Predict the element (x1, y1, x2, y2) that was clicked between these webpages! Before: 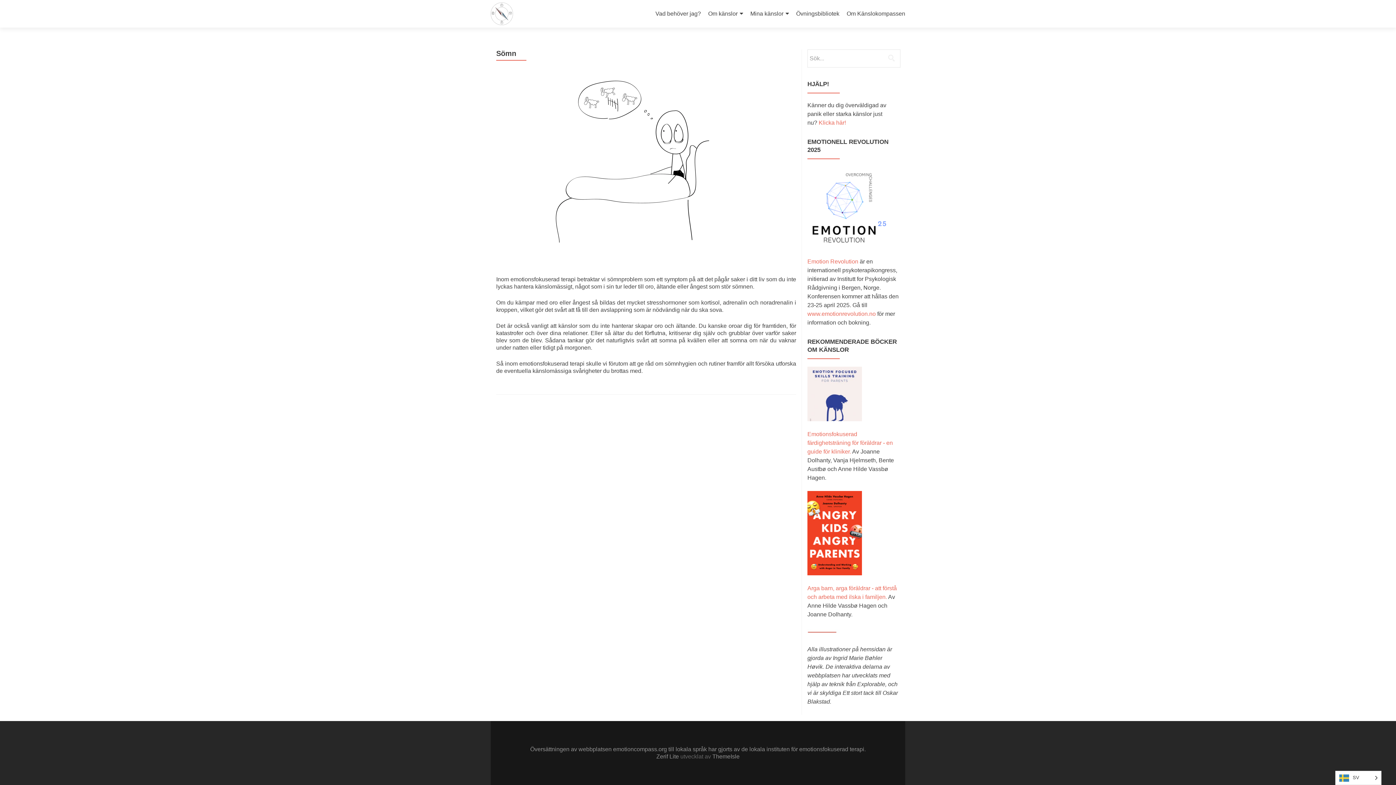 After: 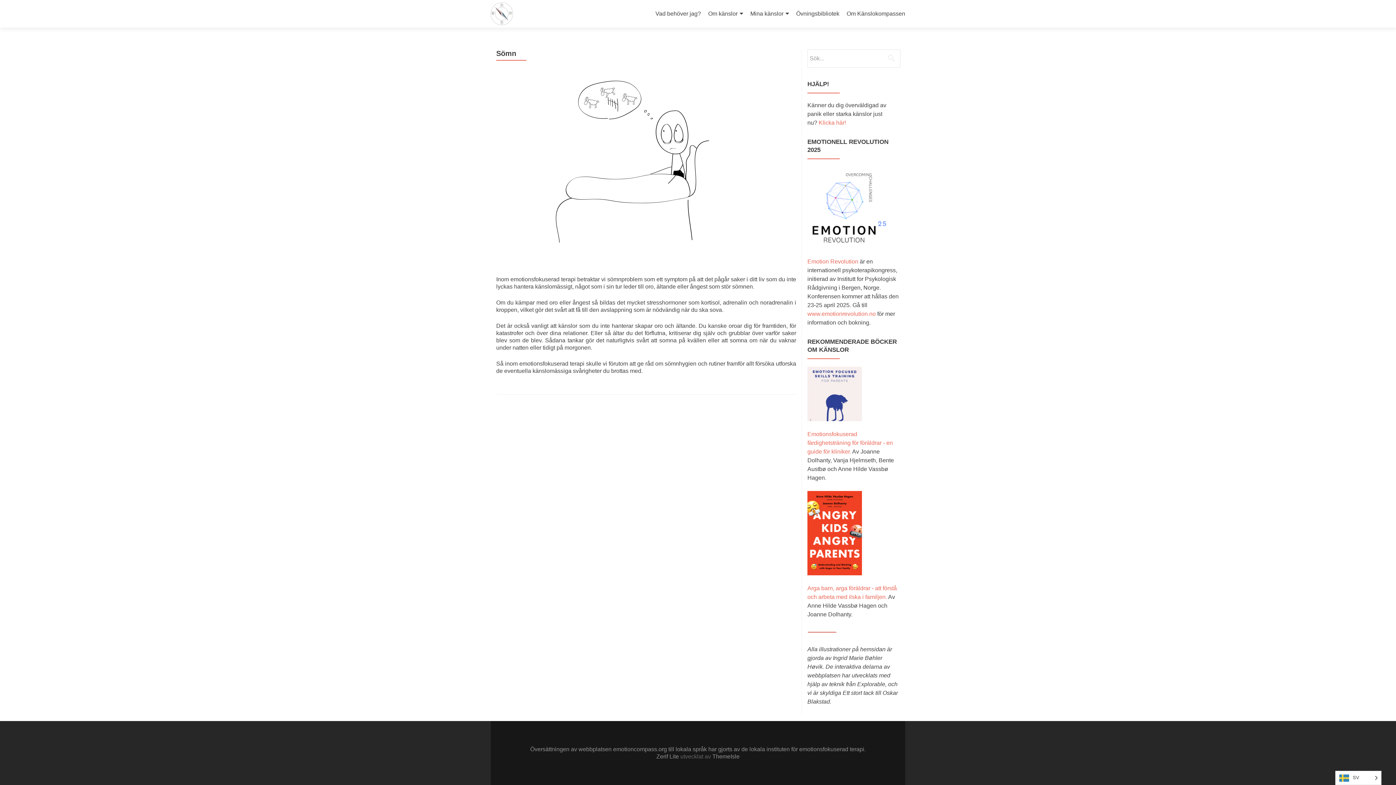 Action: label: Zerif Lite  bbox: (656, 753, 680, 760)